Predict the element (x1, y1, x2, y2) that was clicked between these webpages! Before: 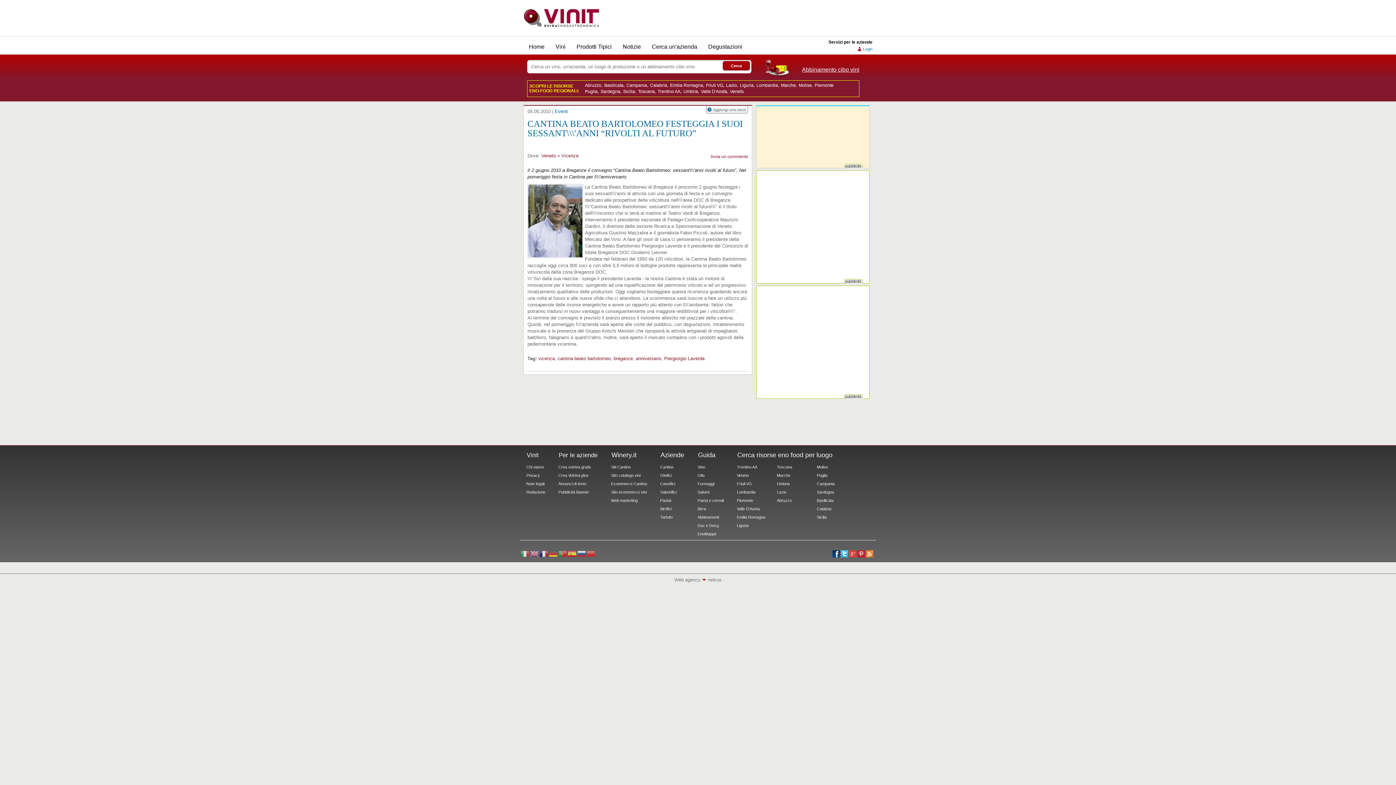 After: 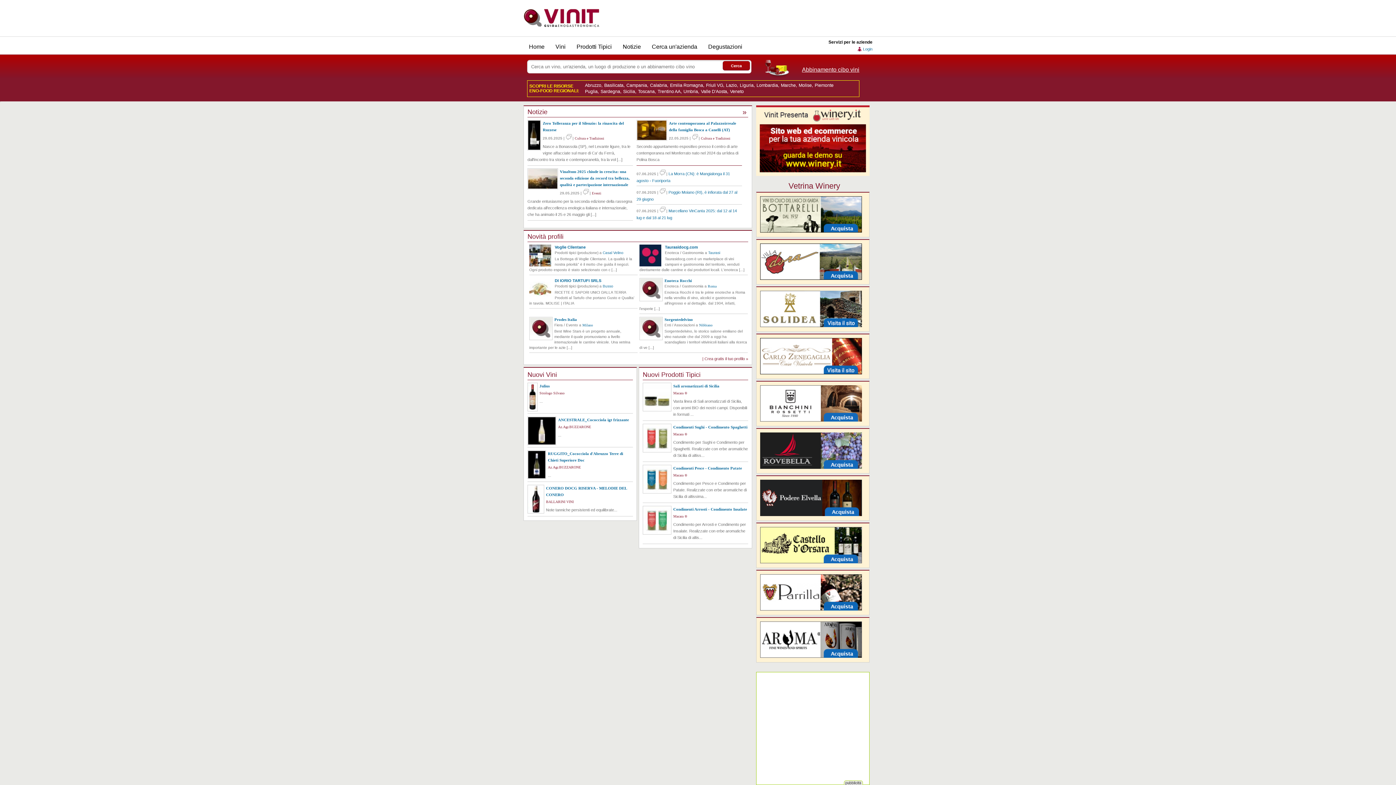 Action: bbox: (697, 505, 706, 514) label: Birra